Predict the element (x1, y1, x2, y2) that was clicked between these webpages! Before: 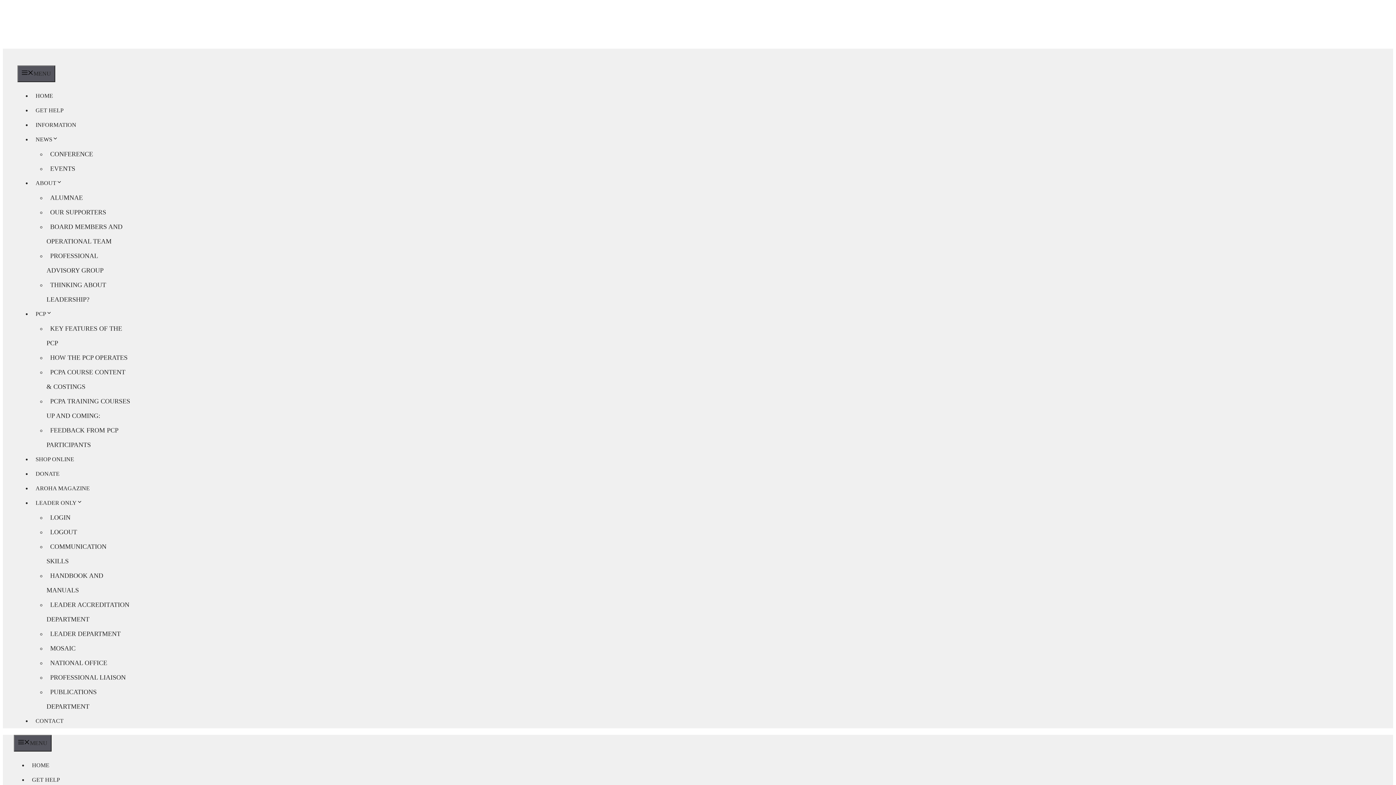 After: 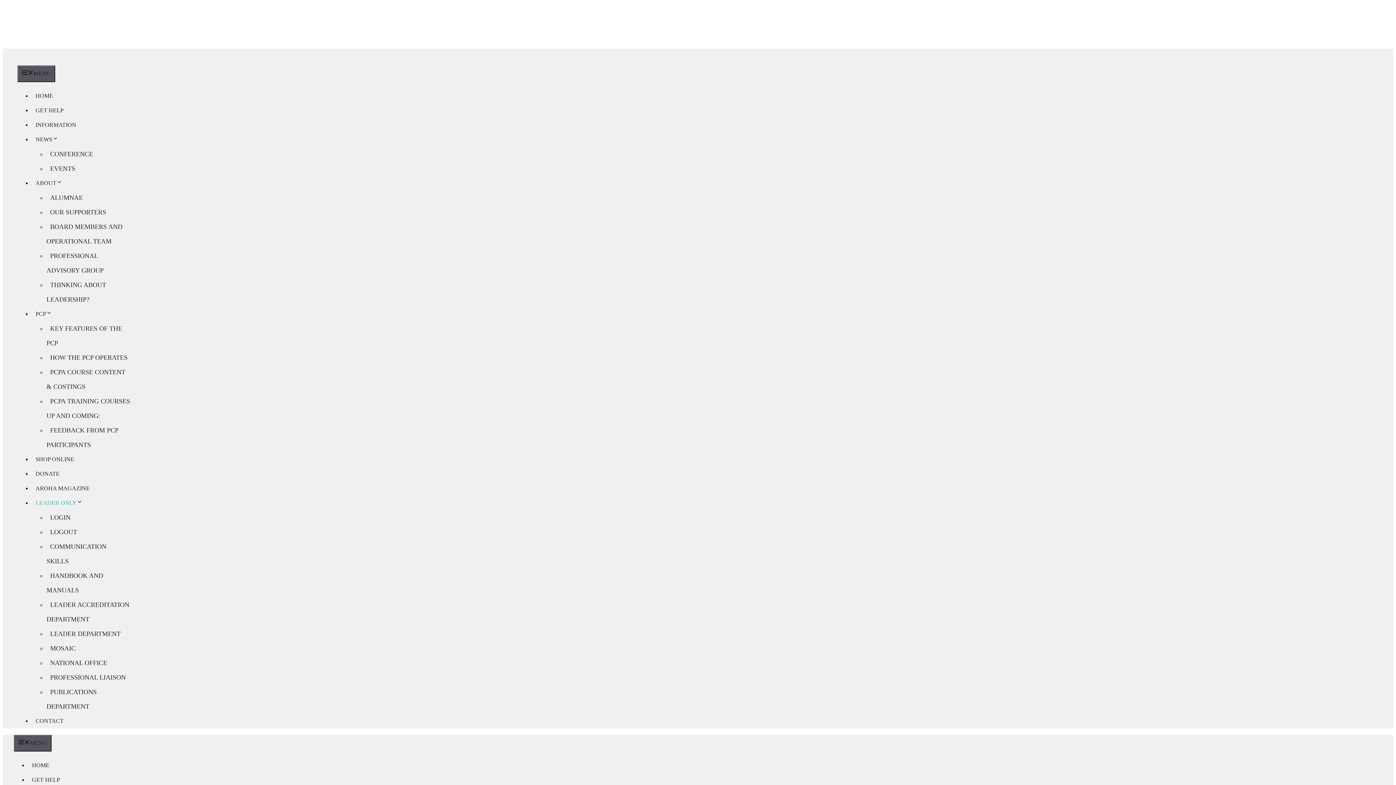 Action: bbox: (32, 500, 89, 506) label: LEADER ONLY